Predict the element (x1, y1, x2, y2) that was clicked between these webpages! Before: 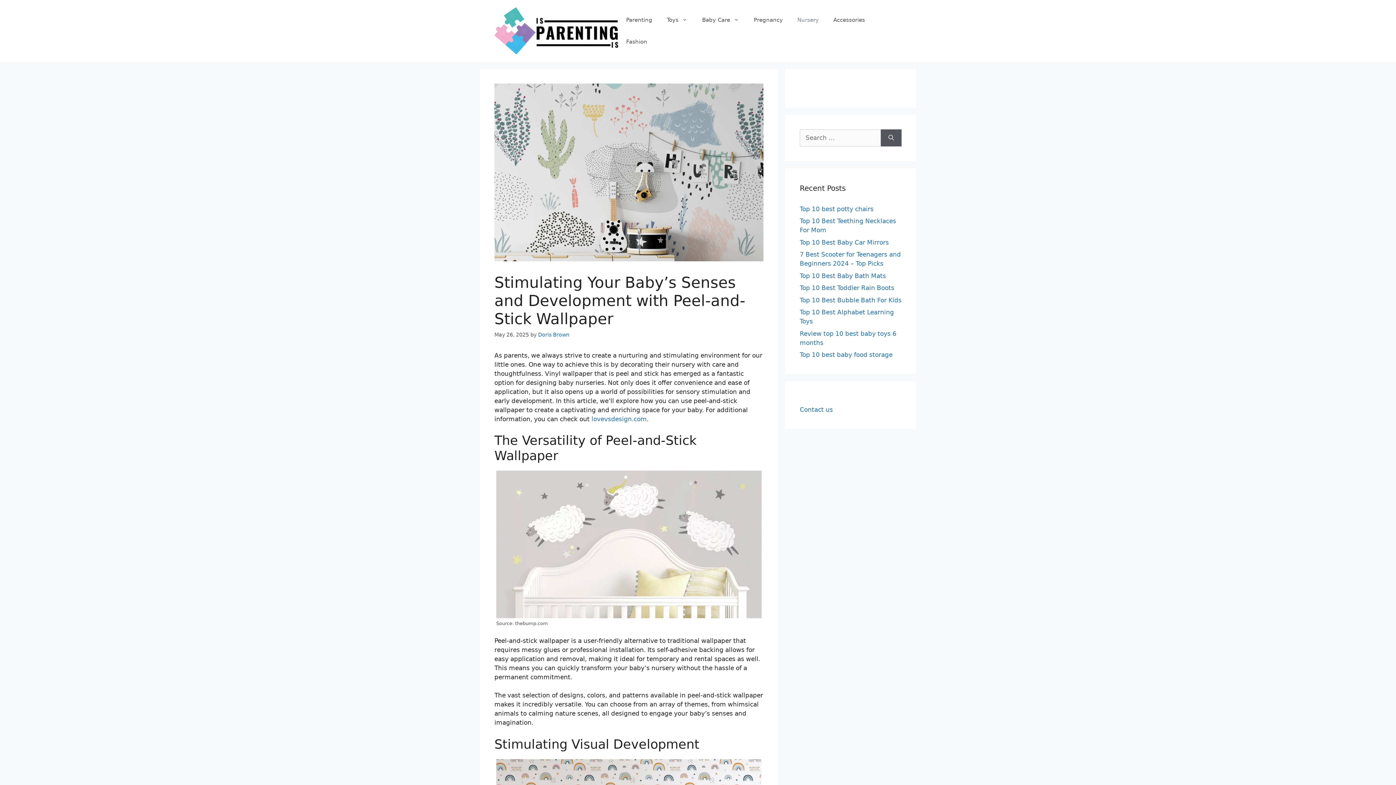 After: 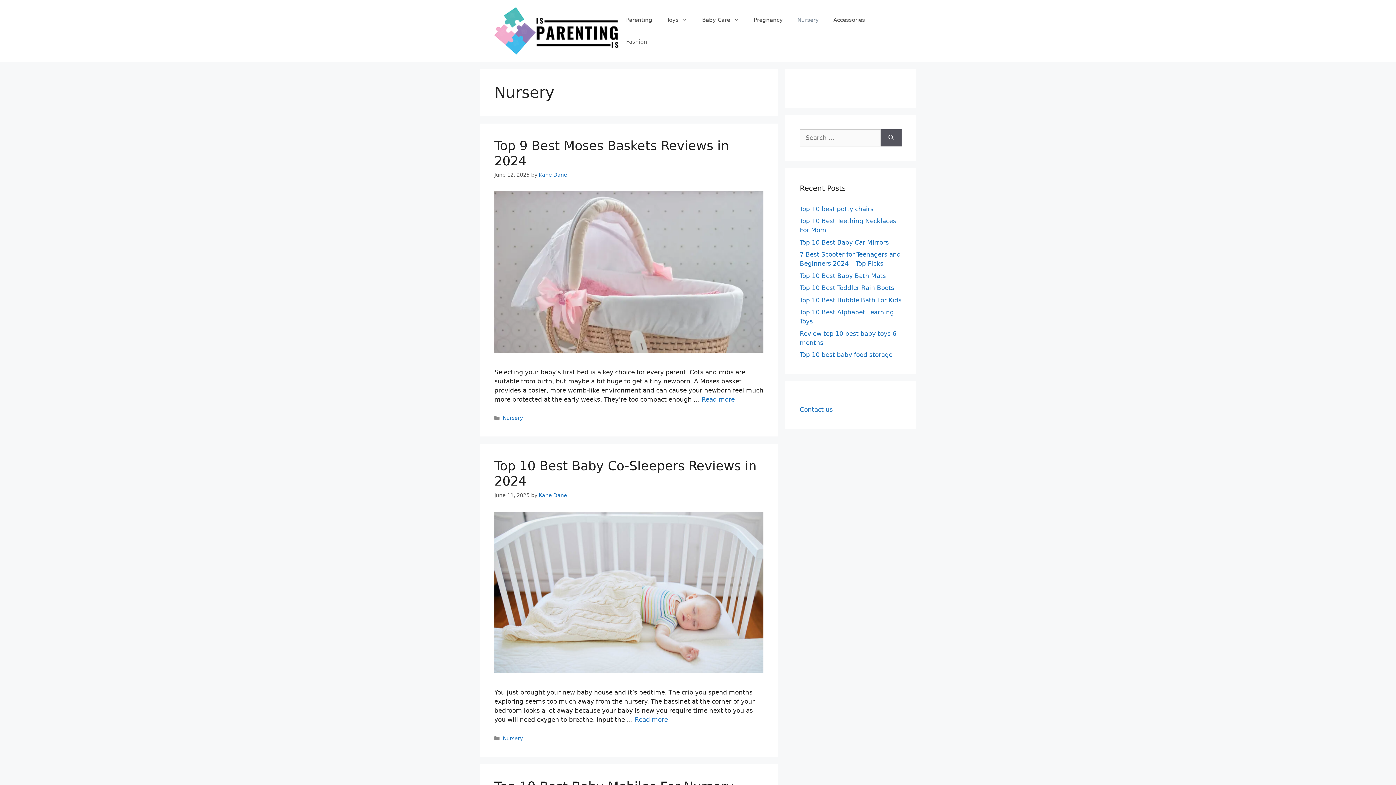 Action: label: Nursery bbox: (790, 9, 826, 30)